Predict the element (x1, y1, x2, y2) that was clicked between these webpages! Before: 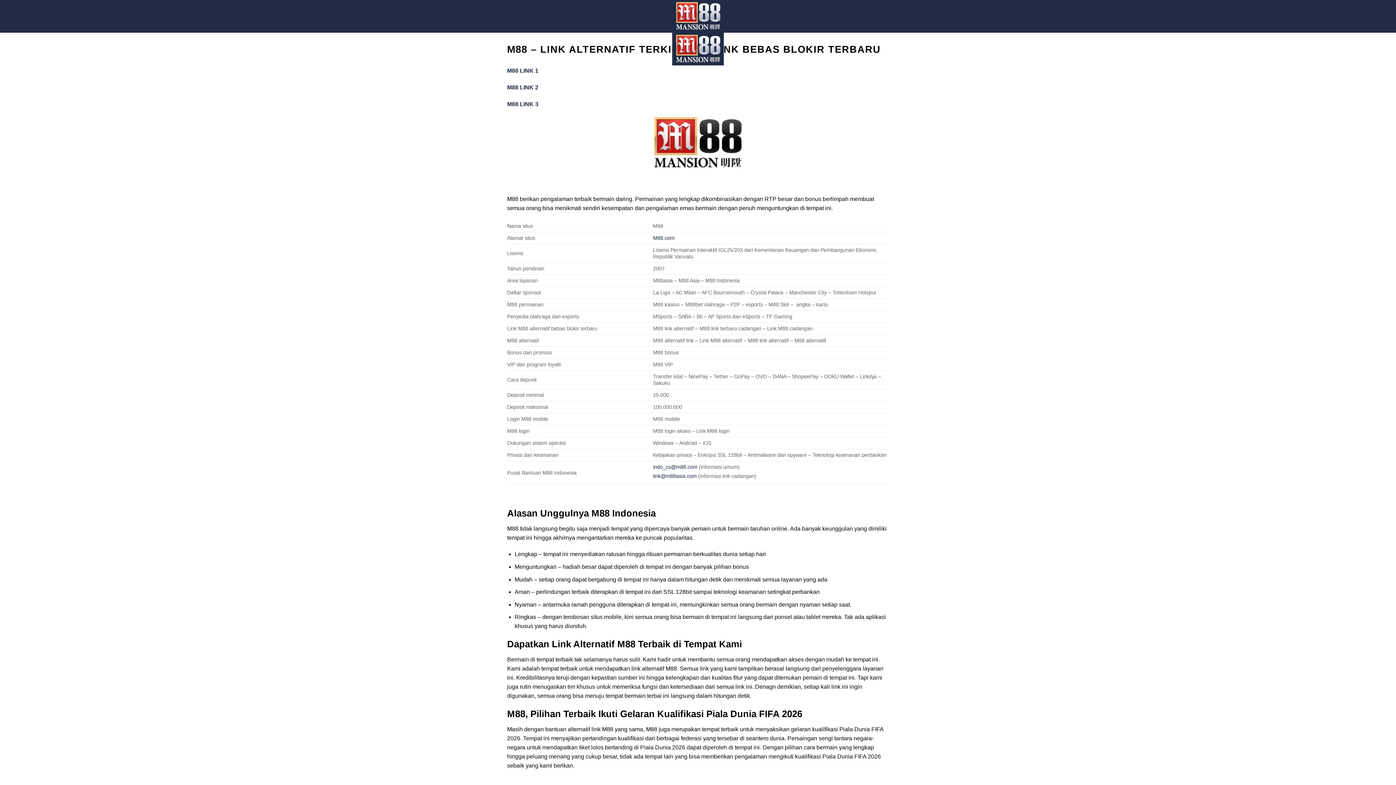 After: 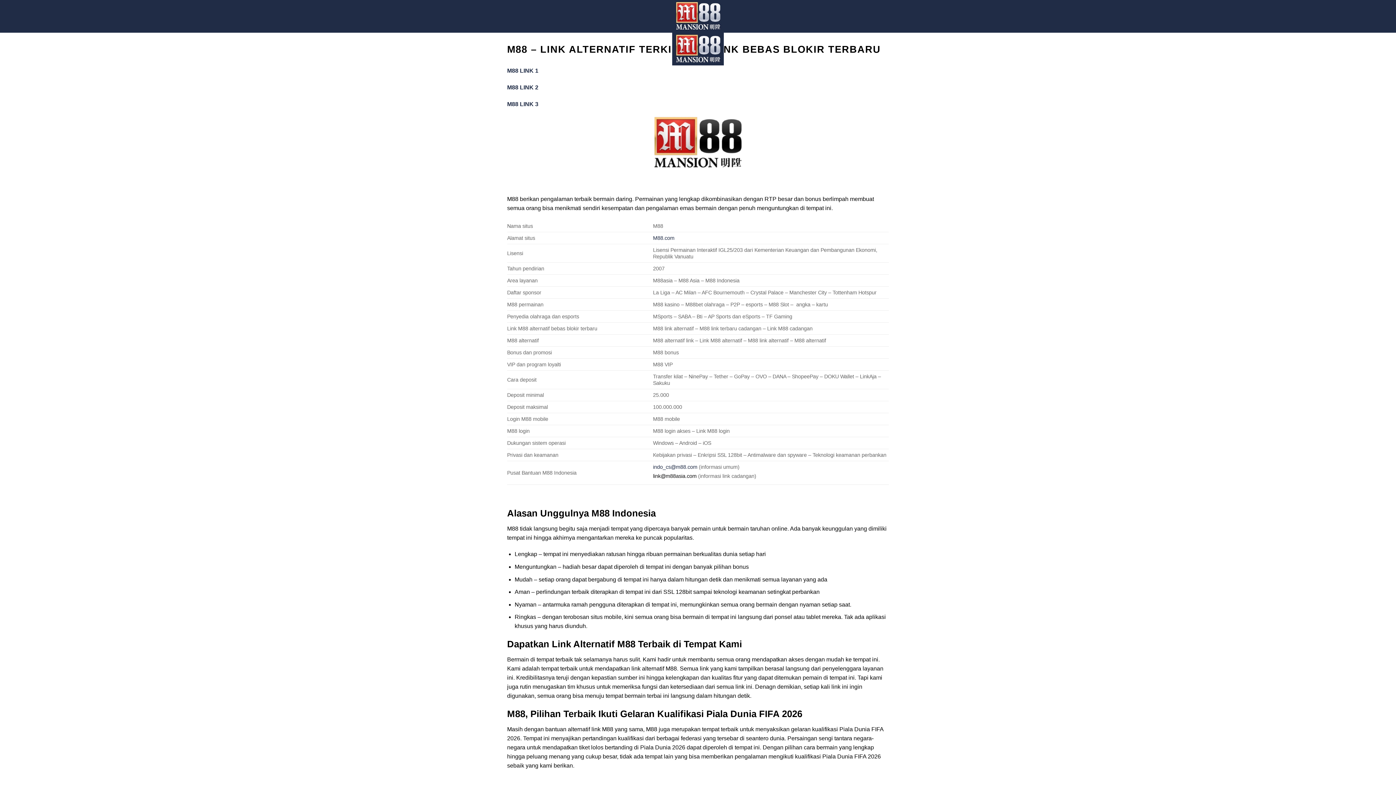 Action: label: link@m88asia.com bbox: (653, 473, 696, 479)